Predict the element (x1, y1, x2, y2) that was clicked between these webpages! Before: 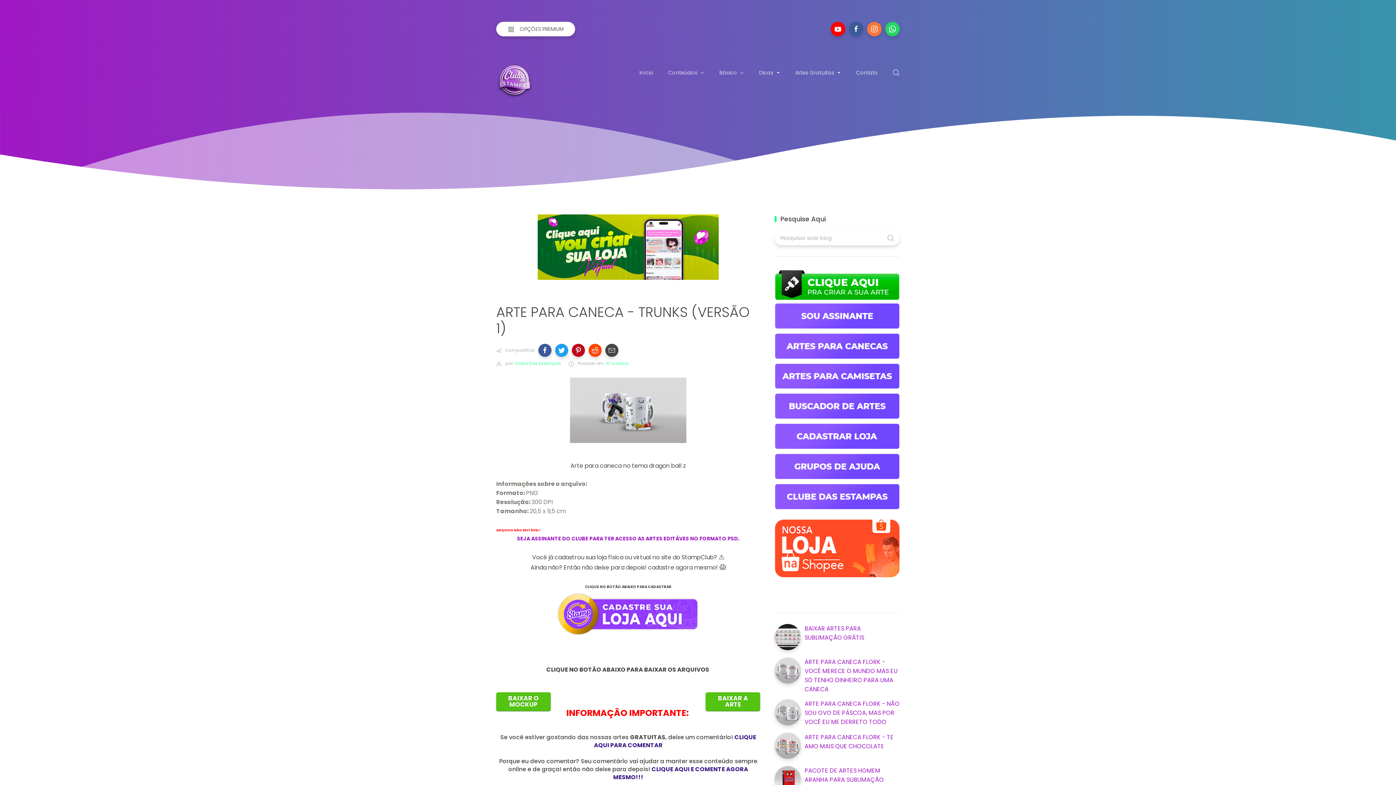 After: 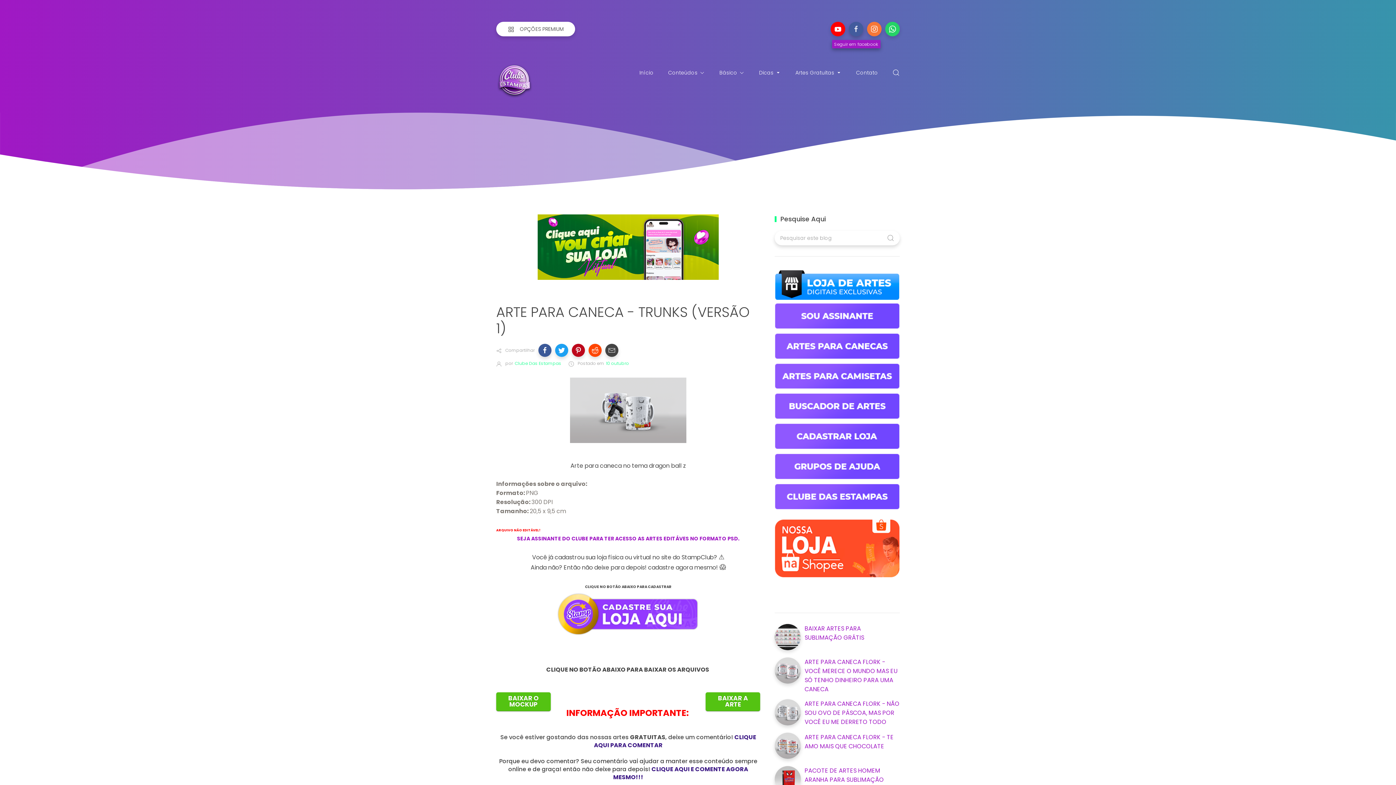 Action: bbox: (849, 21, 863, 36)